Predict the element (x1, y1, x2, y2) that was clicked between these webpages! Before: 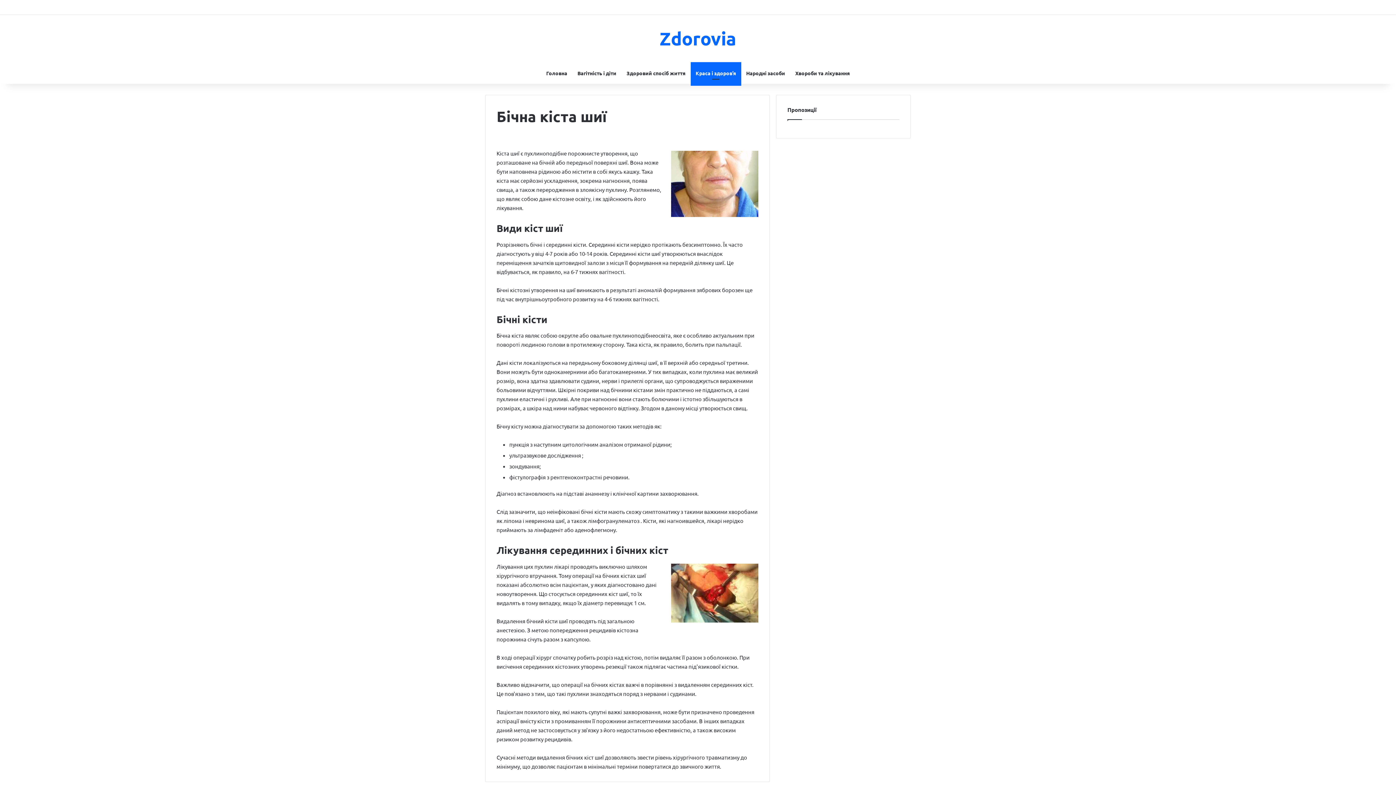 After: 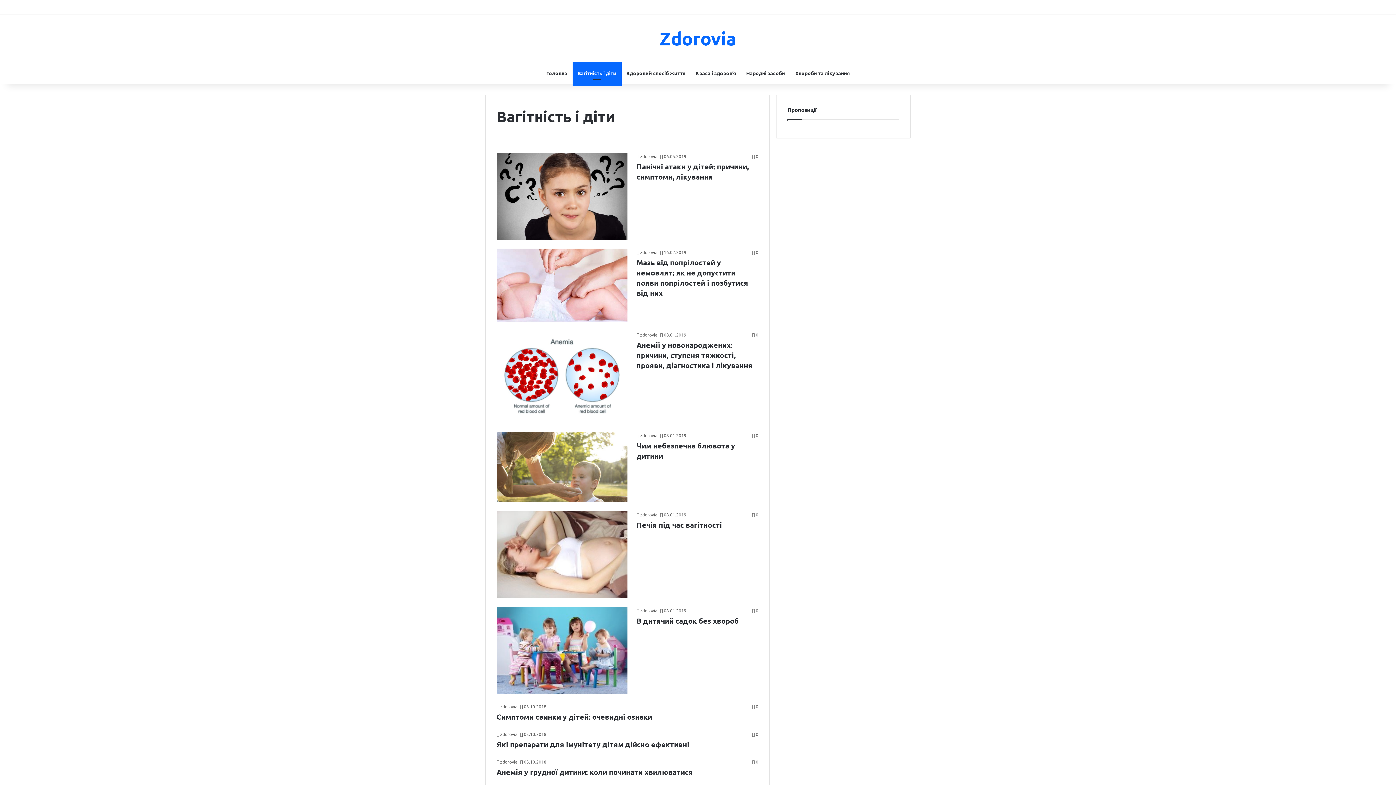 Action: label: Вагітність і діти bbox: (572, 62, 621, 84)